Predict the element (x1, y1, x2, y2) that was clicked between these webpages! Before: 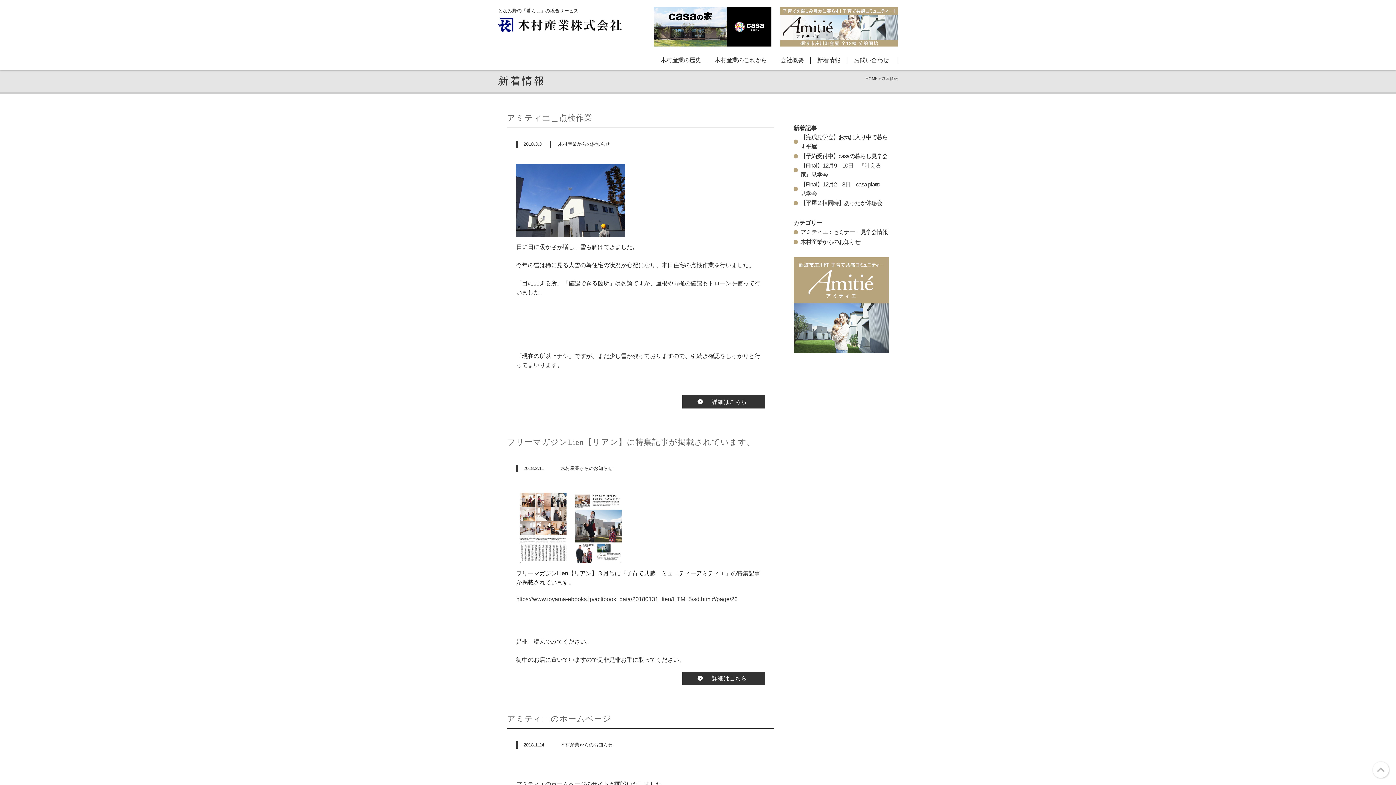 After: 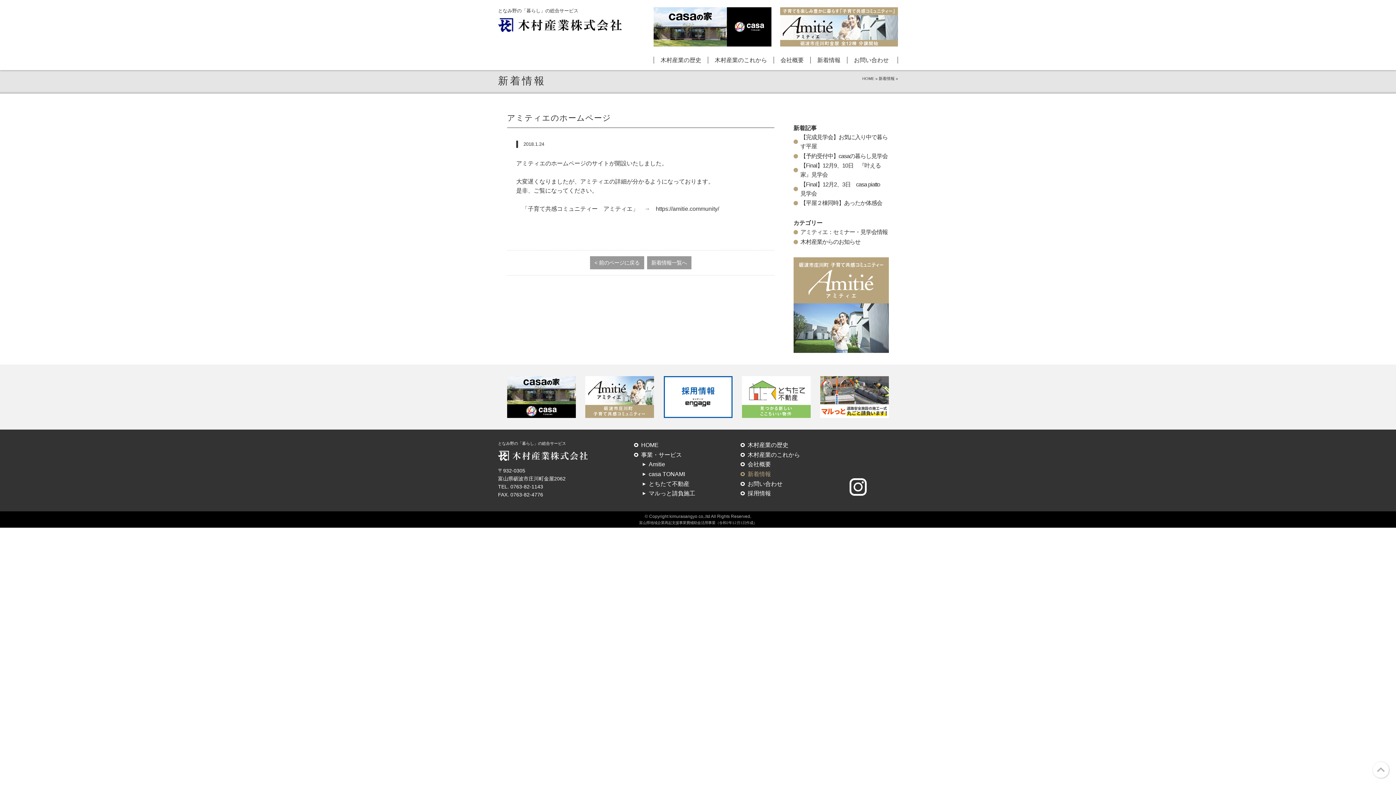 Action: label: アミティエのホームページ bbox: (507, 714, 611, 723)